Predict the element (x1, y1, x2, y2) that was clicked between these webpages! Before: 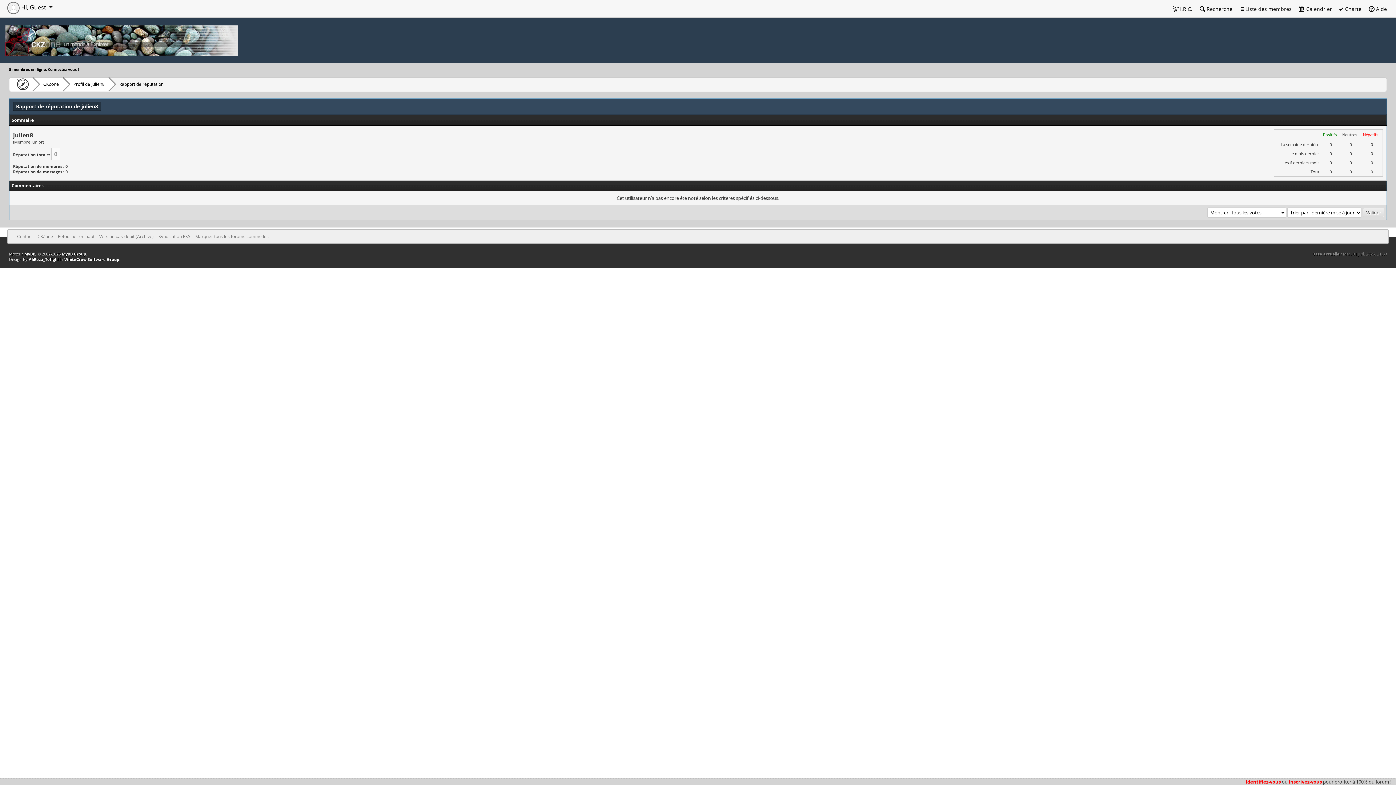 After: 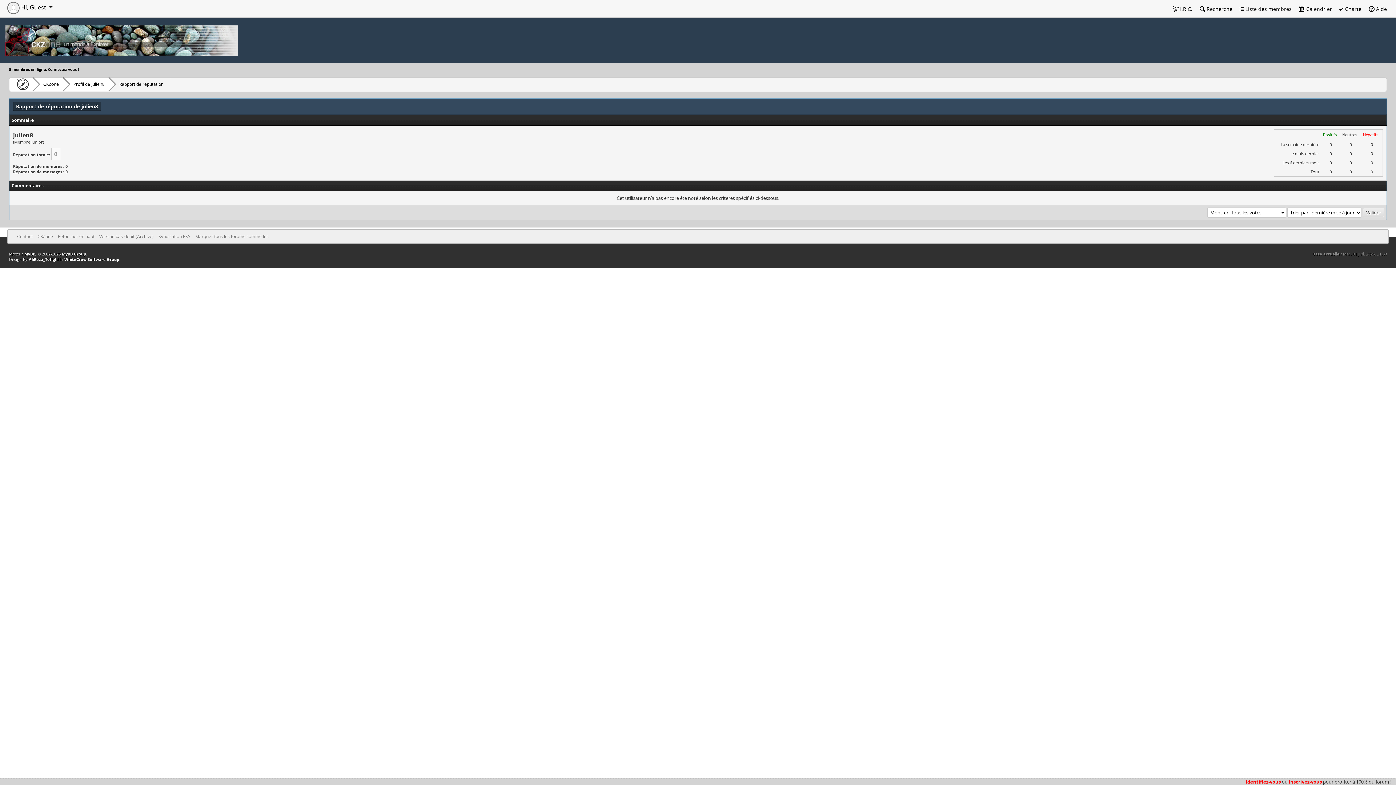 Action: bbox: (108, 77, 170, 90) label: Rapport de réputation